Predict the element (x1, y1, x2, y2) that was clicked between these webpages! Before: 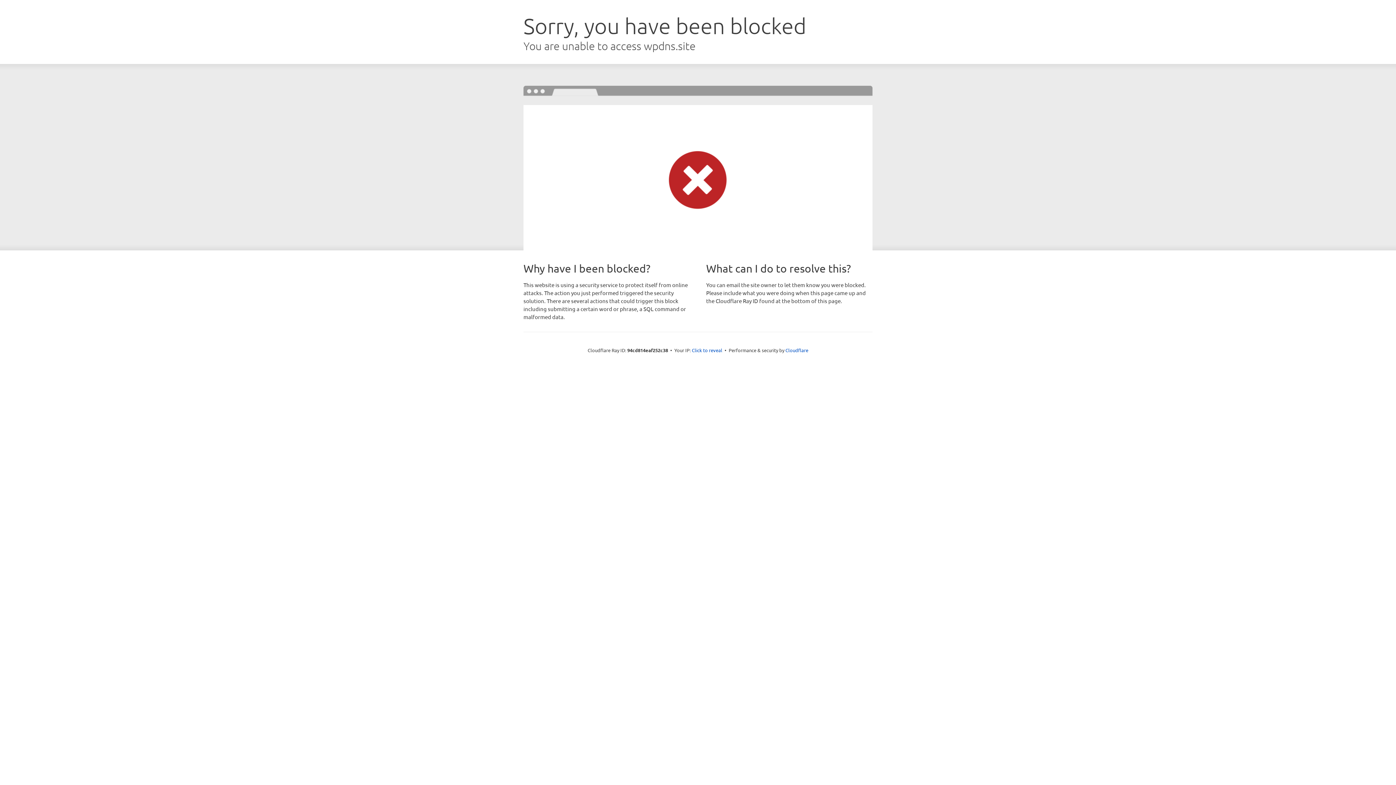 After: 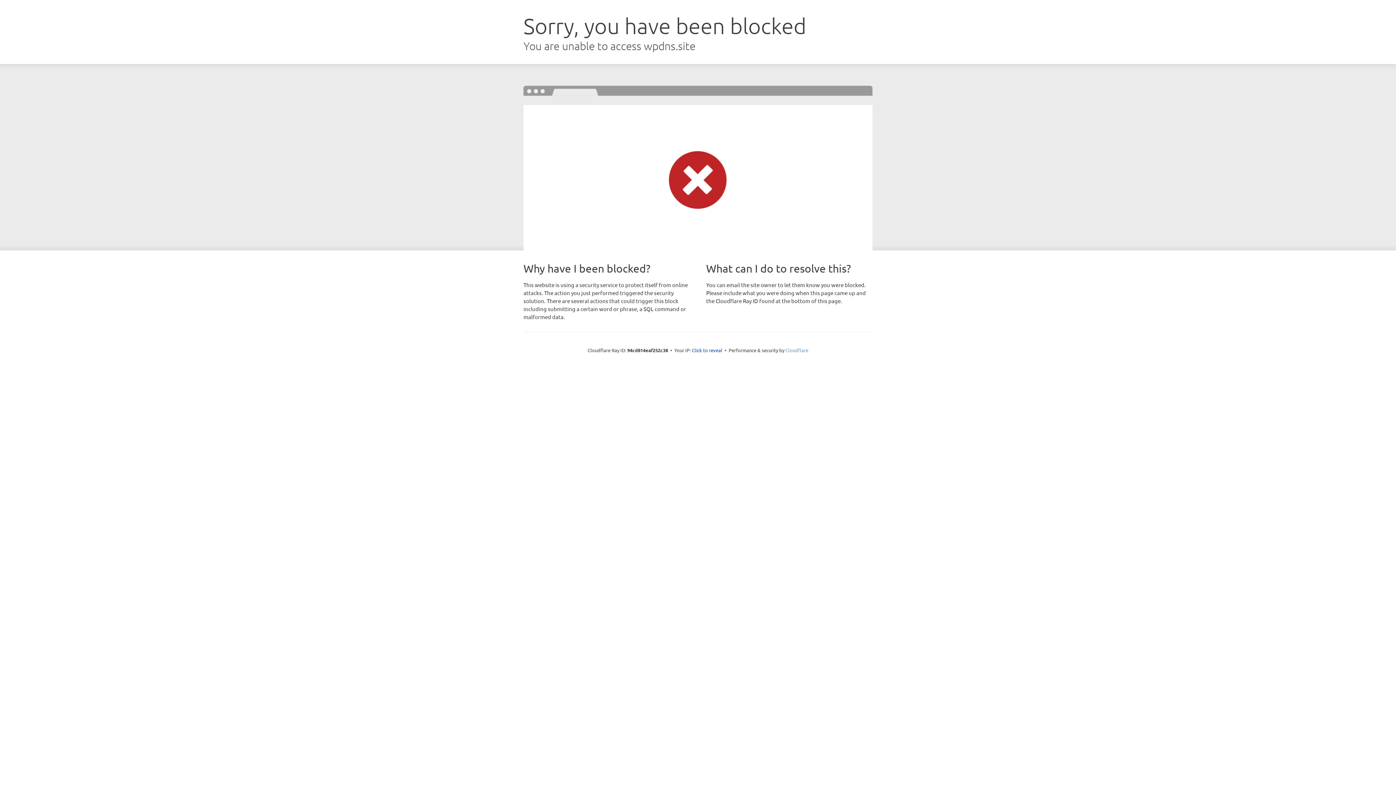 Action: bbox: (785, 347, 808, 353) label: Cloudflare